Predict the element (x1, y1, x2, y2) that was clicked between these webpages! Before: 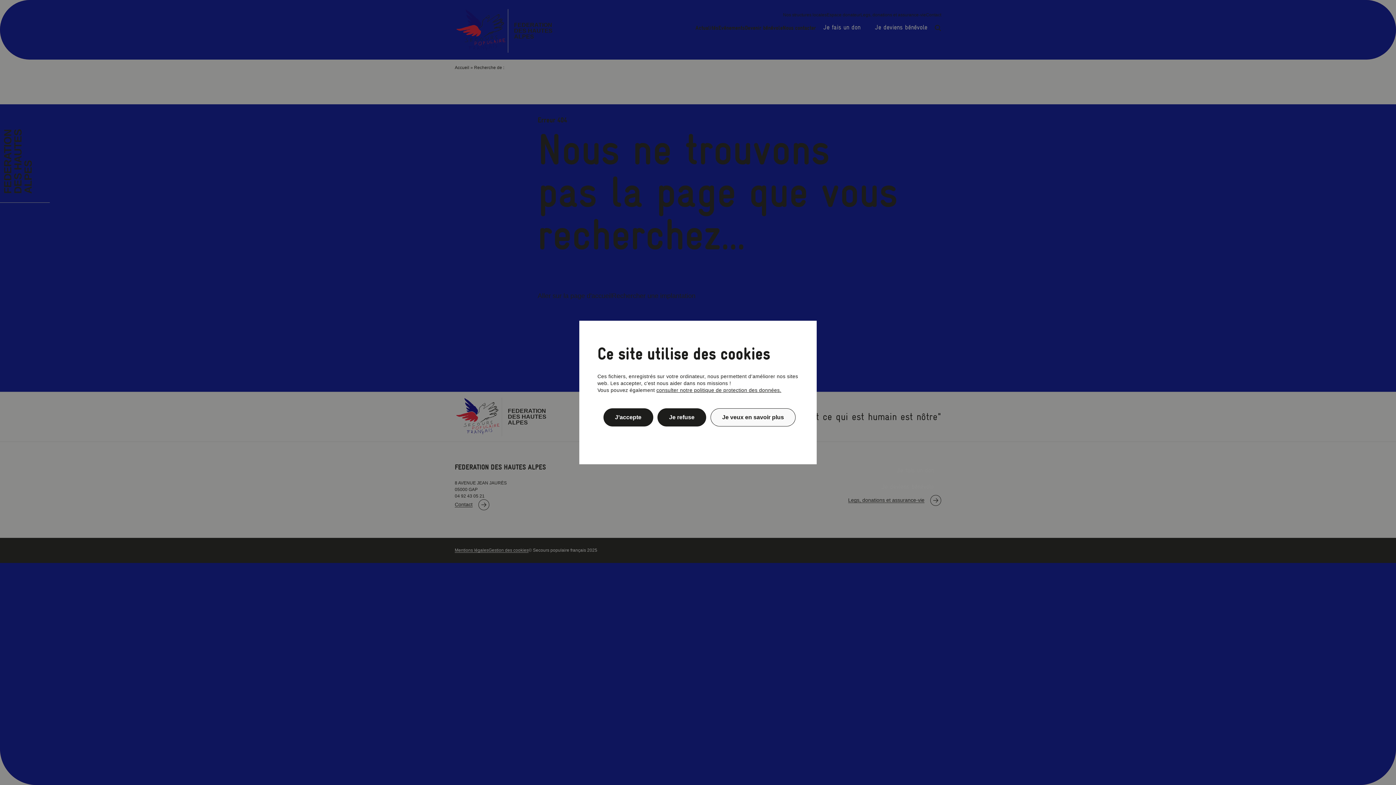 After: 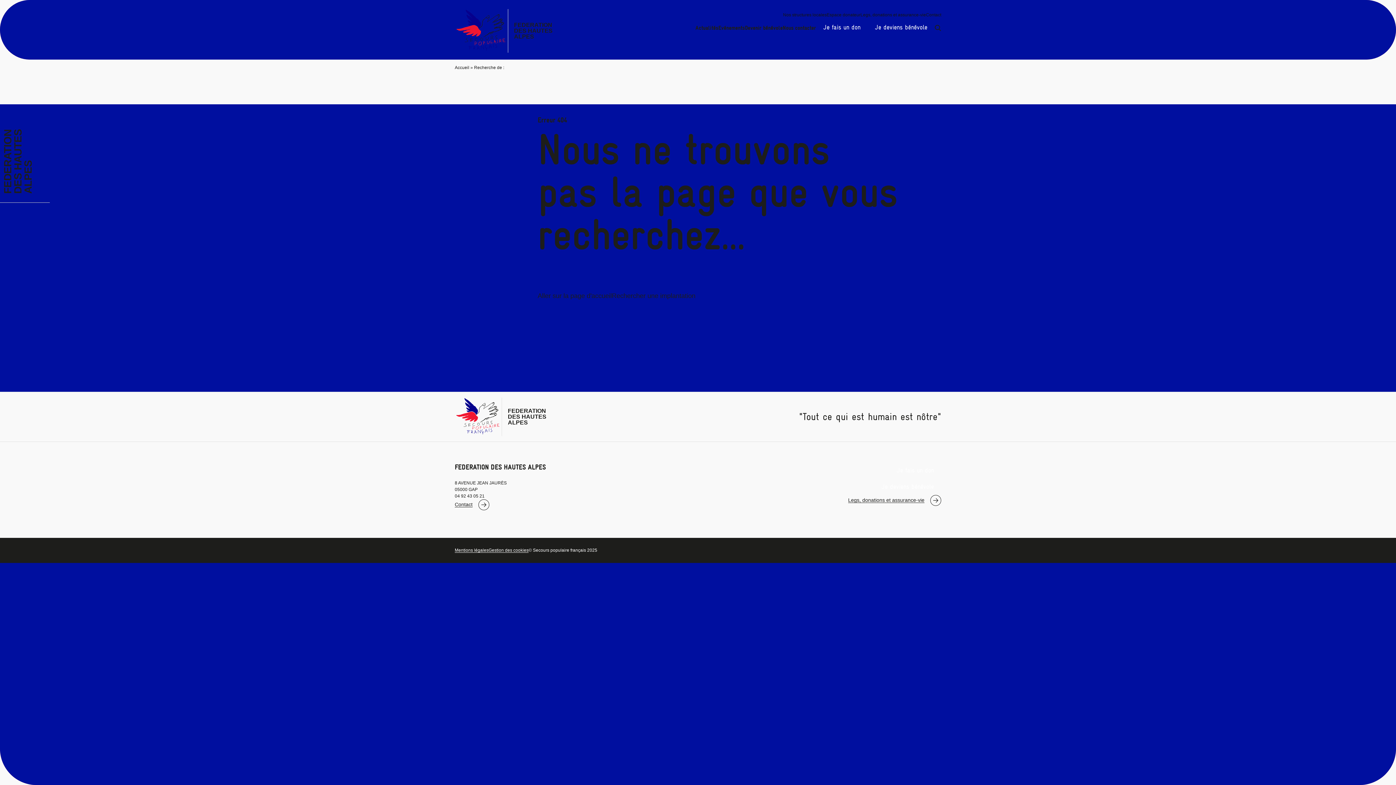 Action: label: Je refuse bbox: (657, 408, 706, 426)